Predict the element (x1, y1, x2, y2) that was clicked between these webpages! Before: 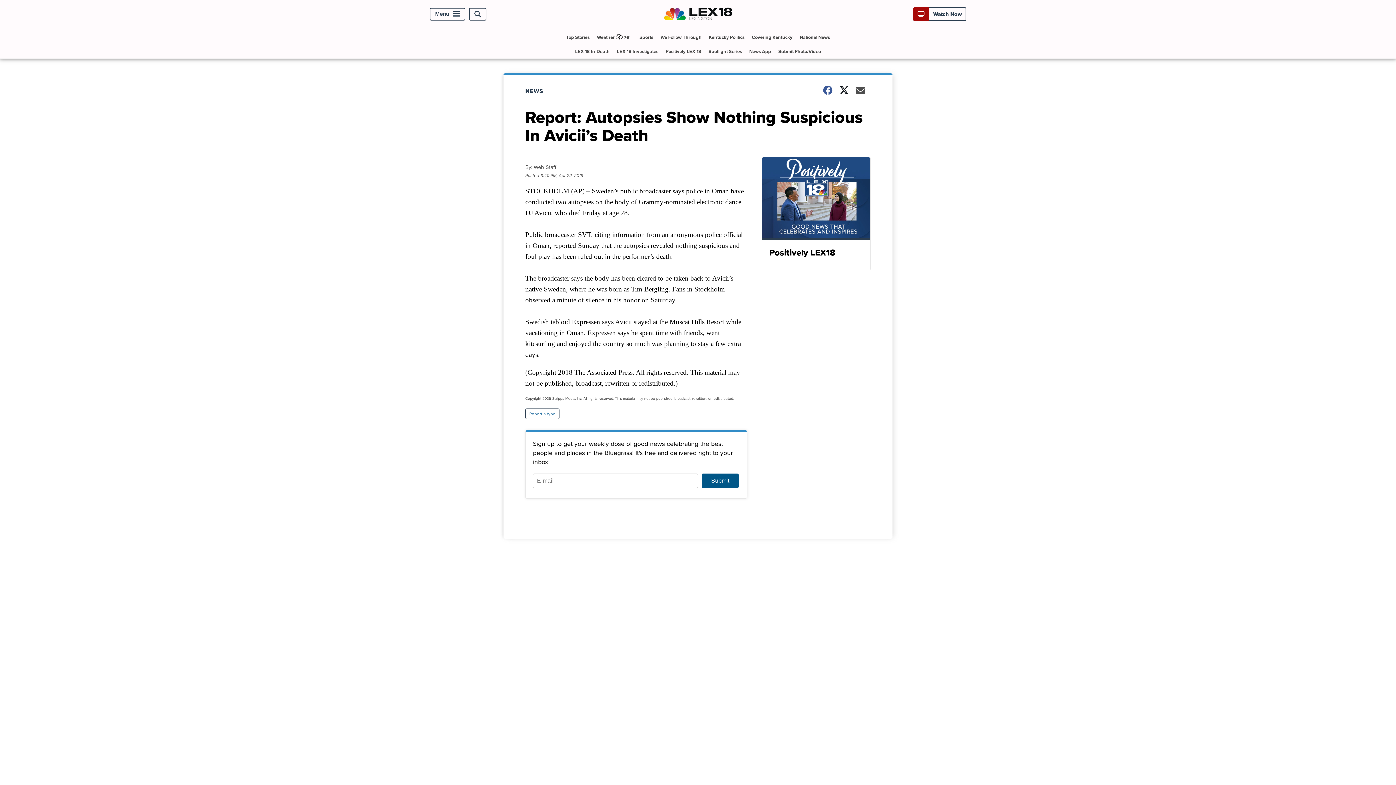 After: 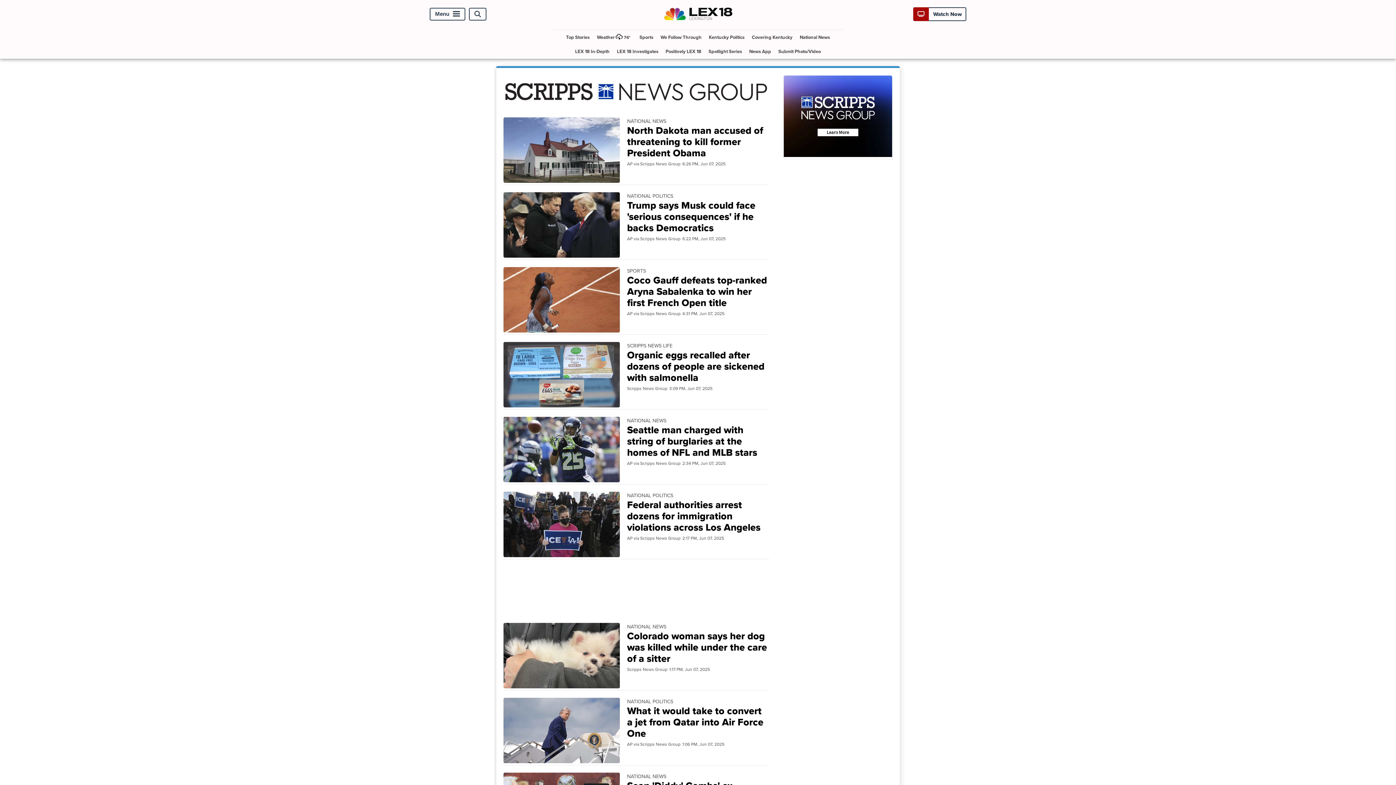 Action: label: National News bbox: (797, 30, 833, 44)